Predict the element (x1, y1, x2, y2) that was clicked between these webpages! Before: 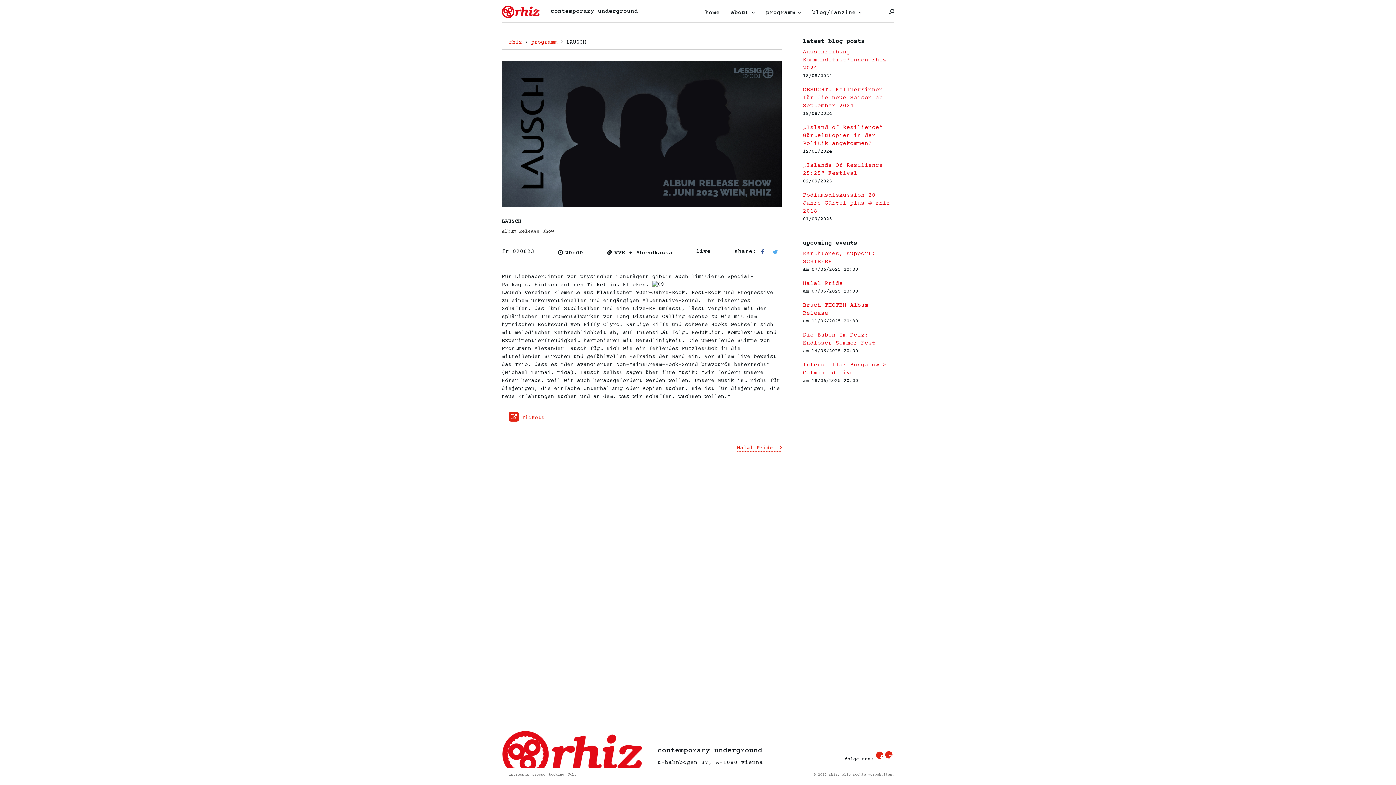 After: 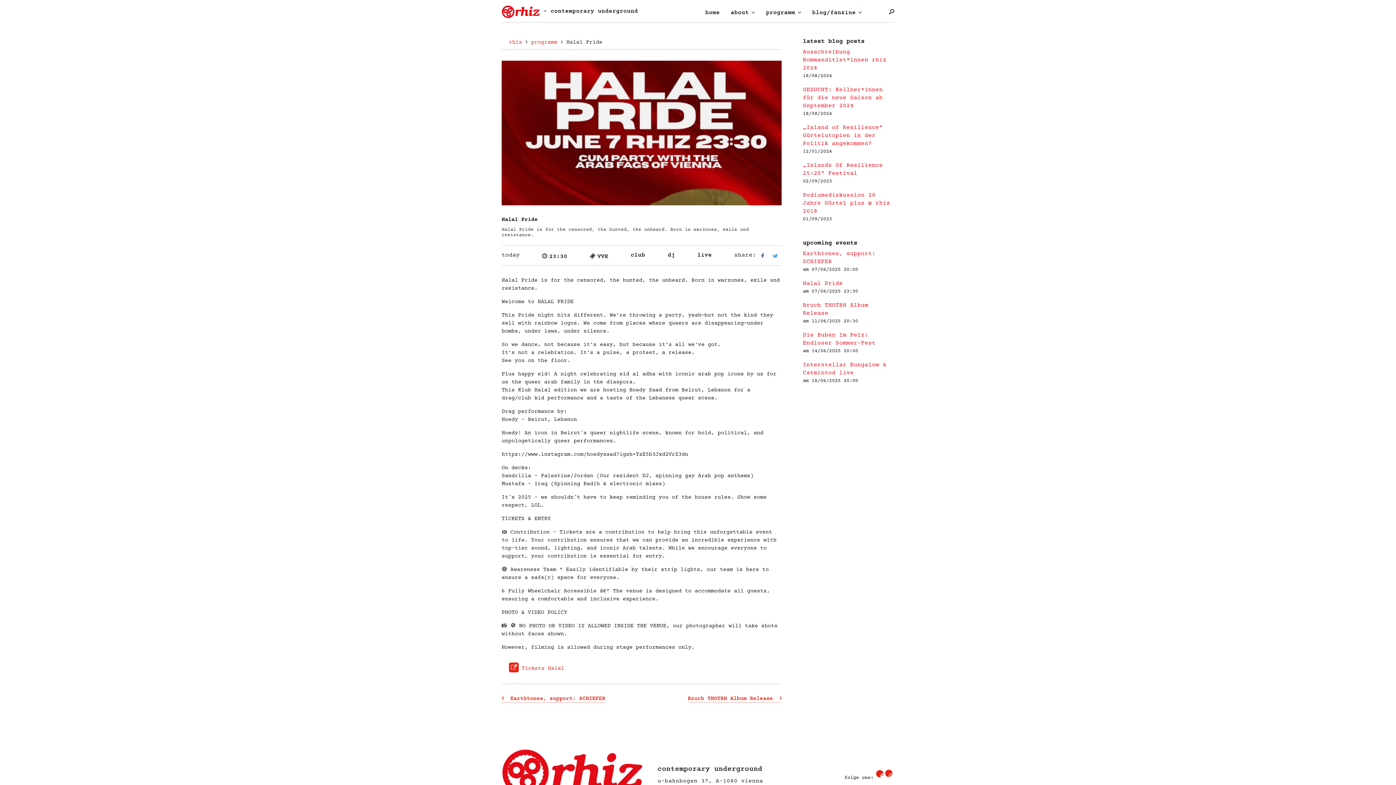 Action: label: Halal Pride  bbox: (737, 444, 781, 452)